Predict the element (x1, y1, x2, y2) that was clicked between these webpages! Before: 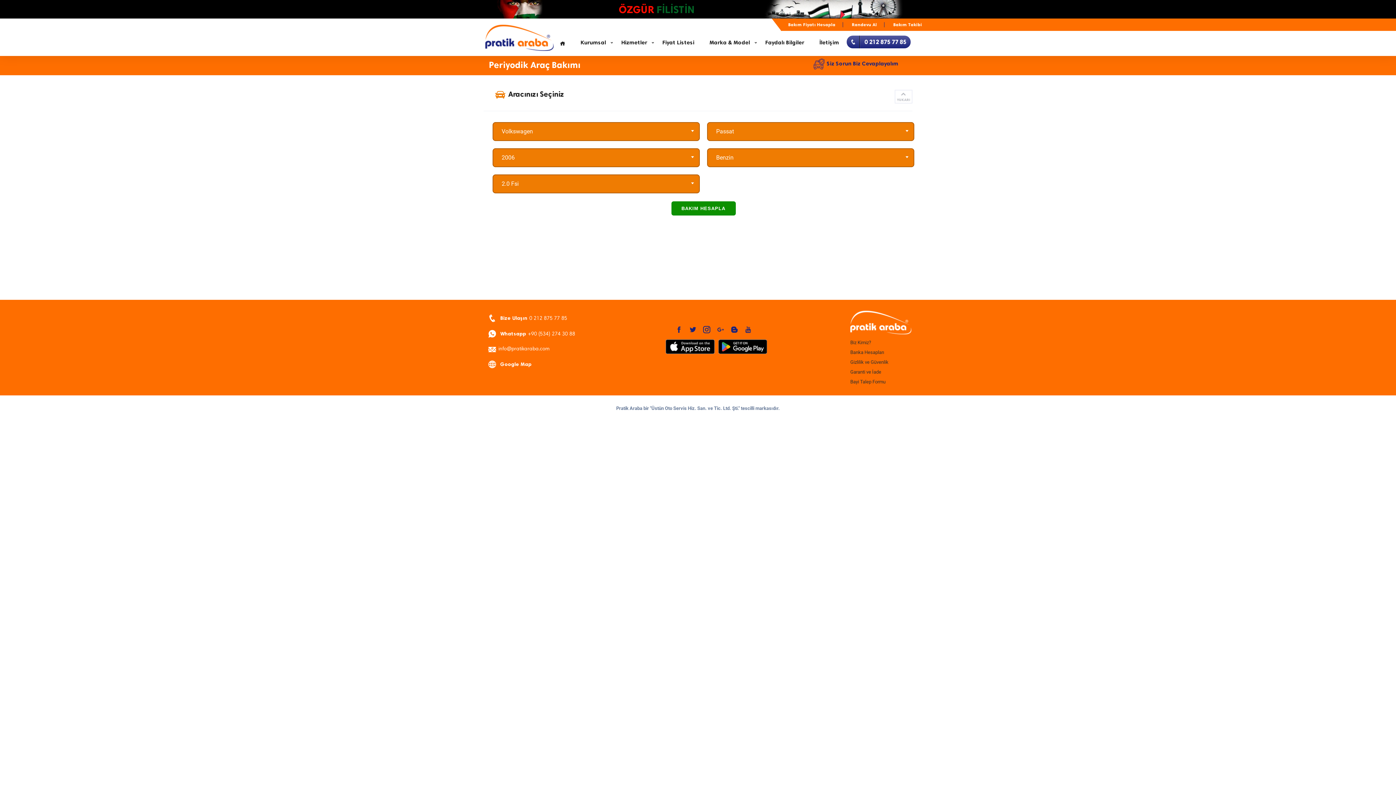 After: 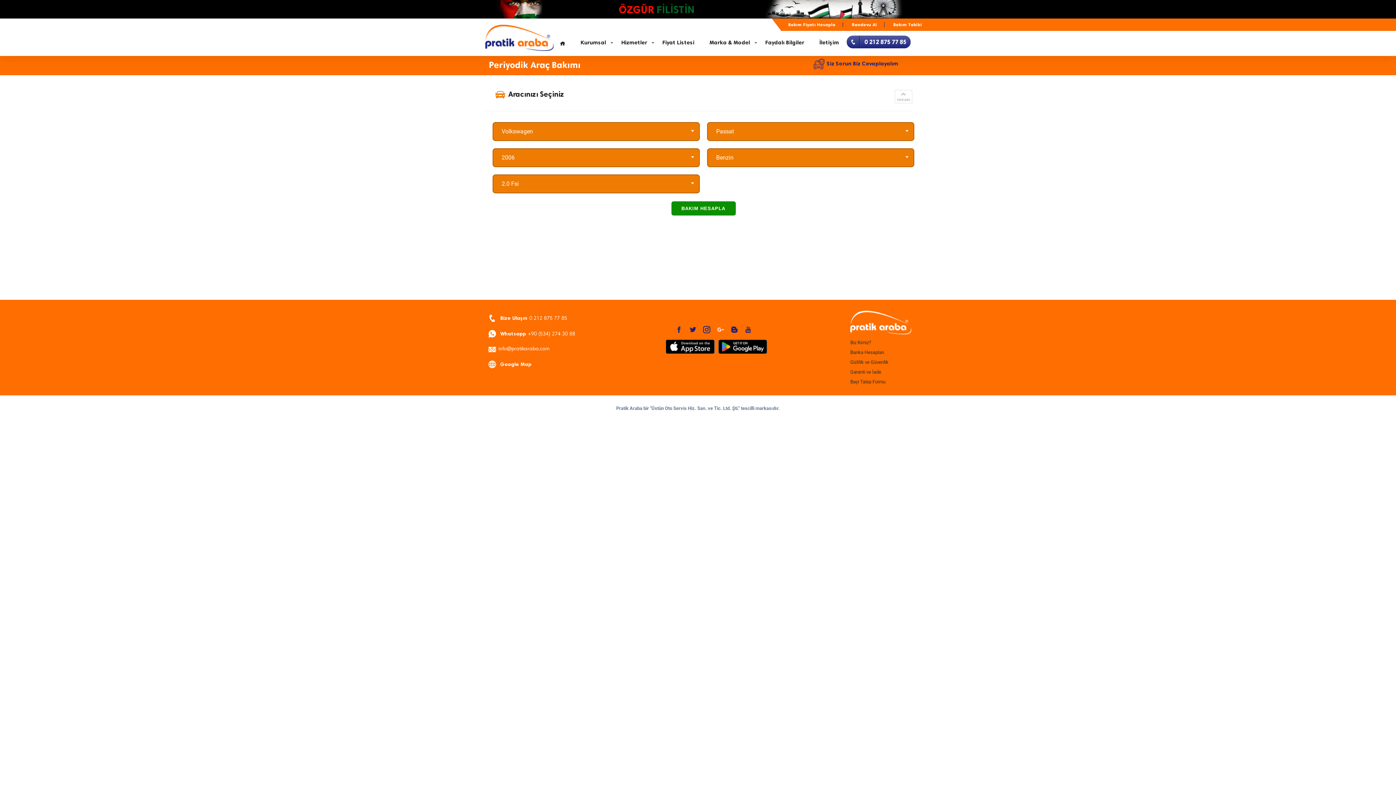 Action: bbox: (717, 325, 724, 334)